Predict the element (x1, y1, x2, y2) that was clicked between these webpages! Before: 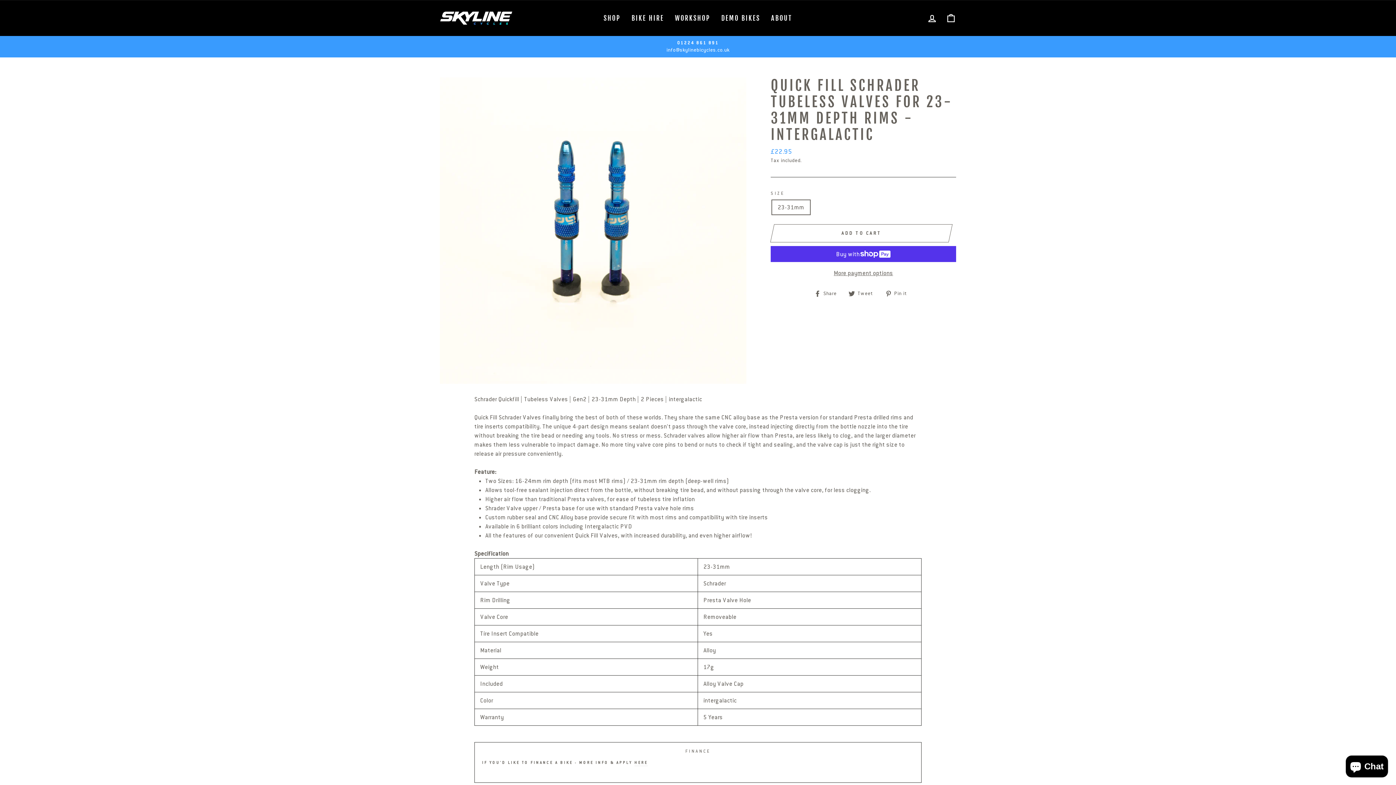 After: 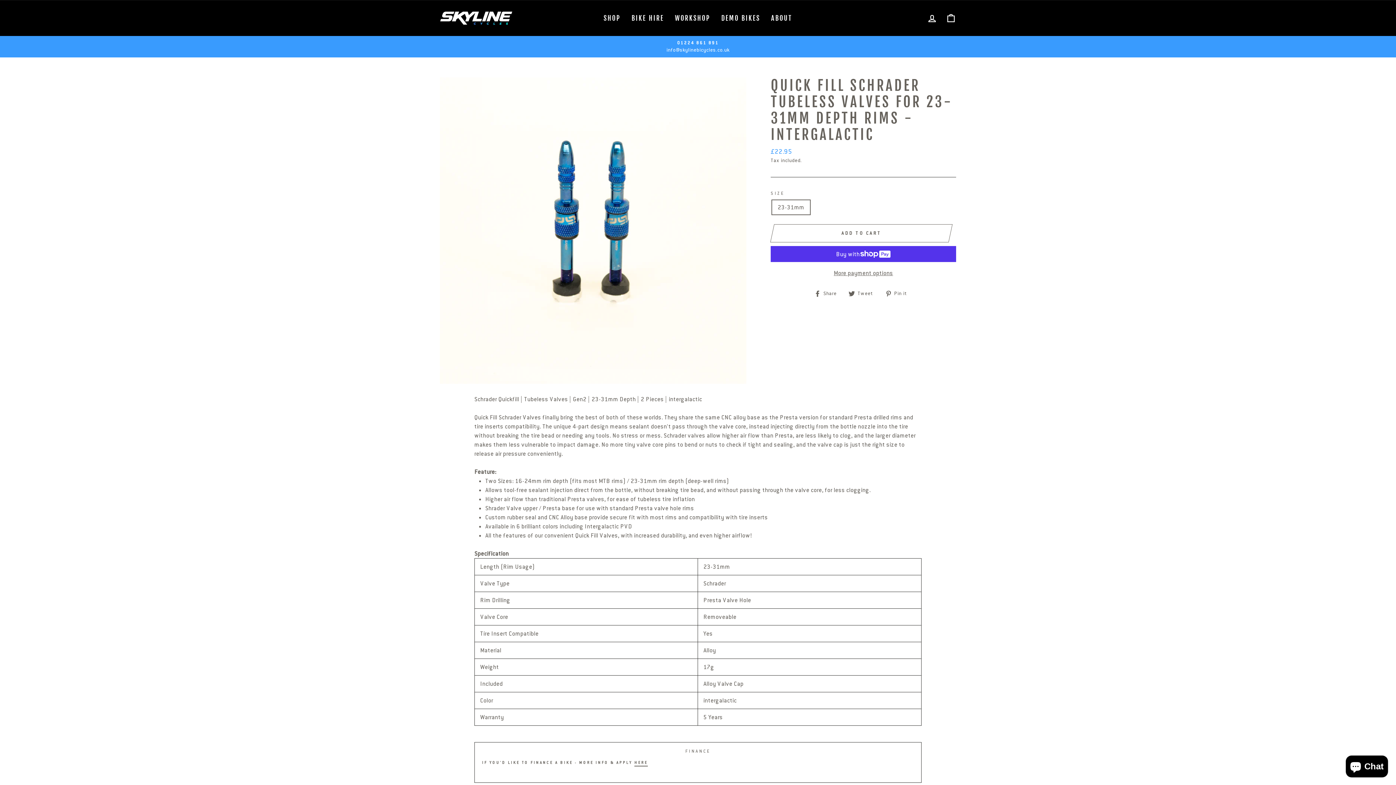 Action: label: HERE bbox: (634, 760, 647, 766)